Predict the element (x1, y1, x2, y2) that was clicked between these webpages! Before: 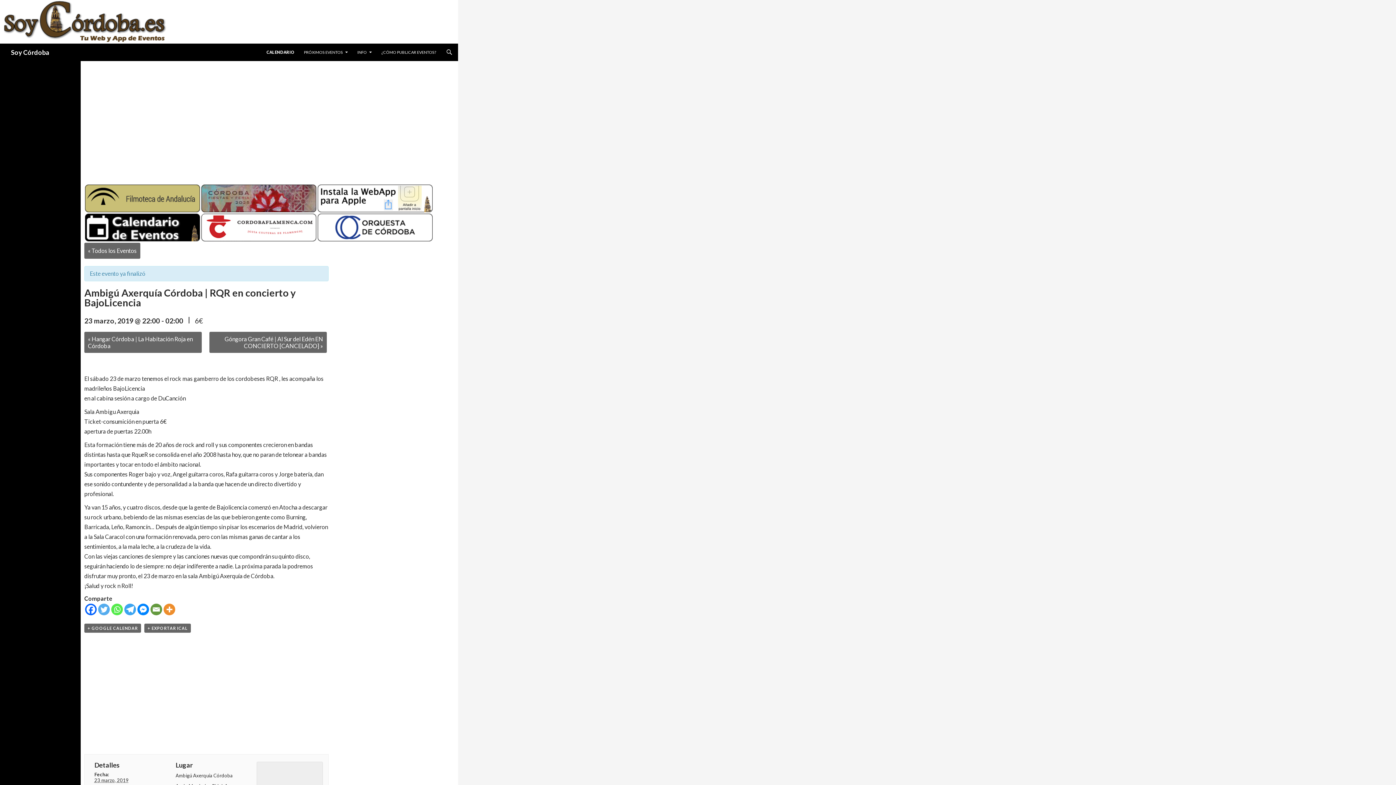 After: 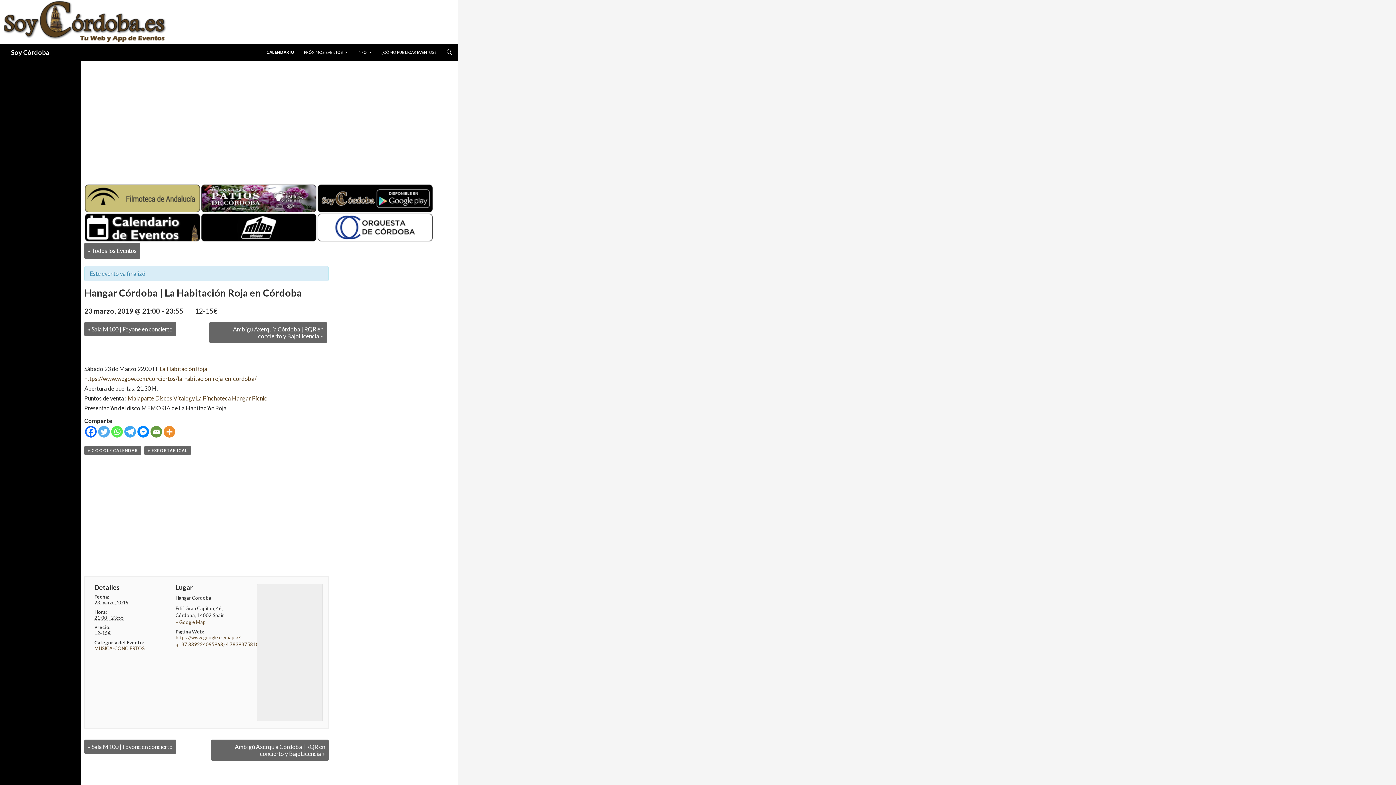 Action: bbox: (84, 331, 201, 353) label: « Hangar Córdoba | La Habitación Roja en Córdoba